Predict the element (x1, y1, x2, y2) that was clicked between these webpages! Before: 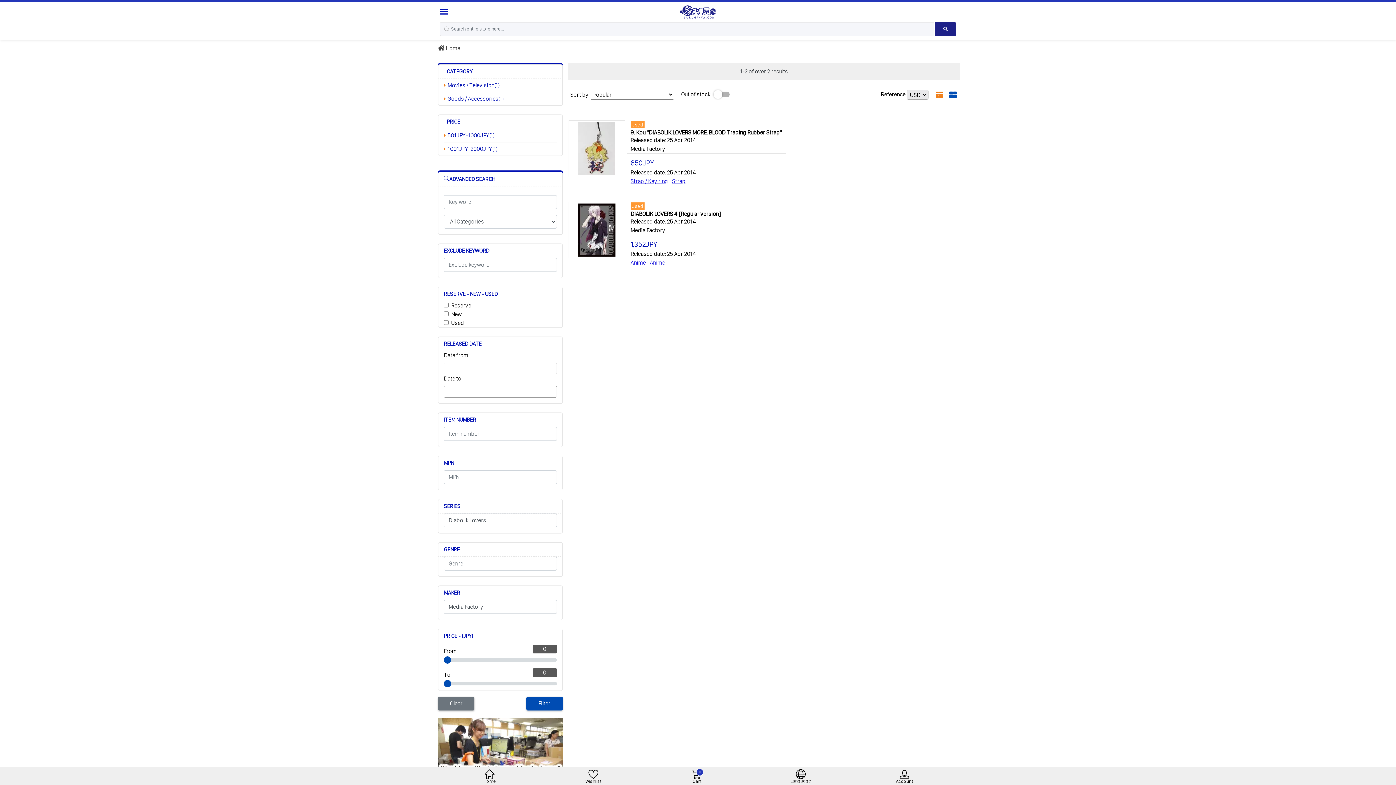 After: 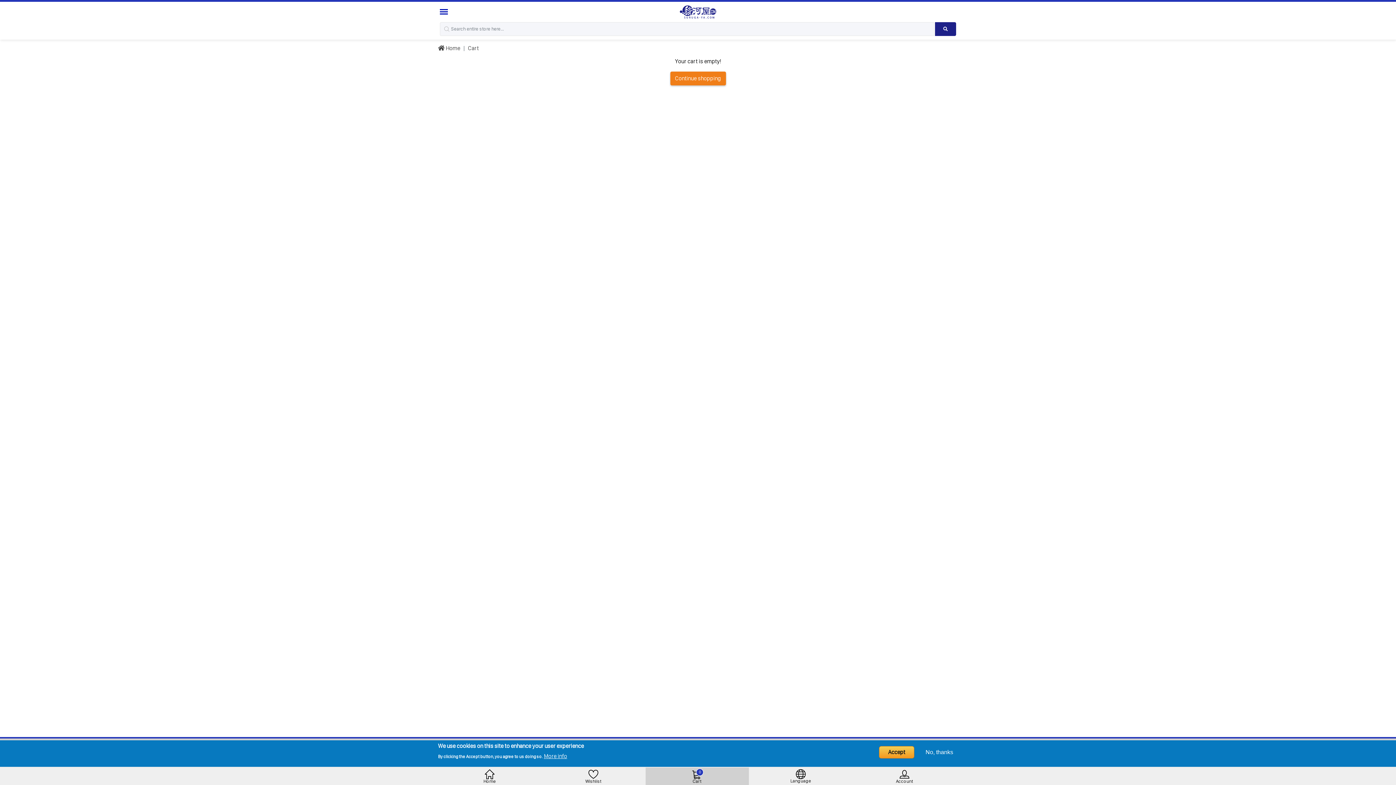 Action: bbox: (647, 769, 747, 783) label: 0
Cart